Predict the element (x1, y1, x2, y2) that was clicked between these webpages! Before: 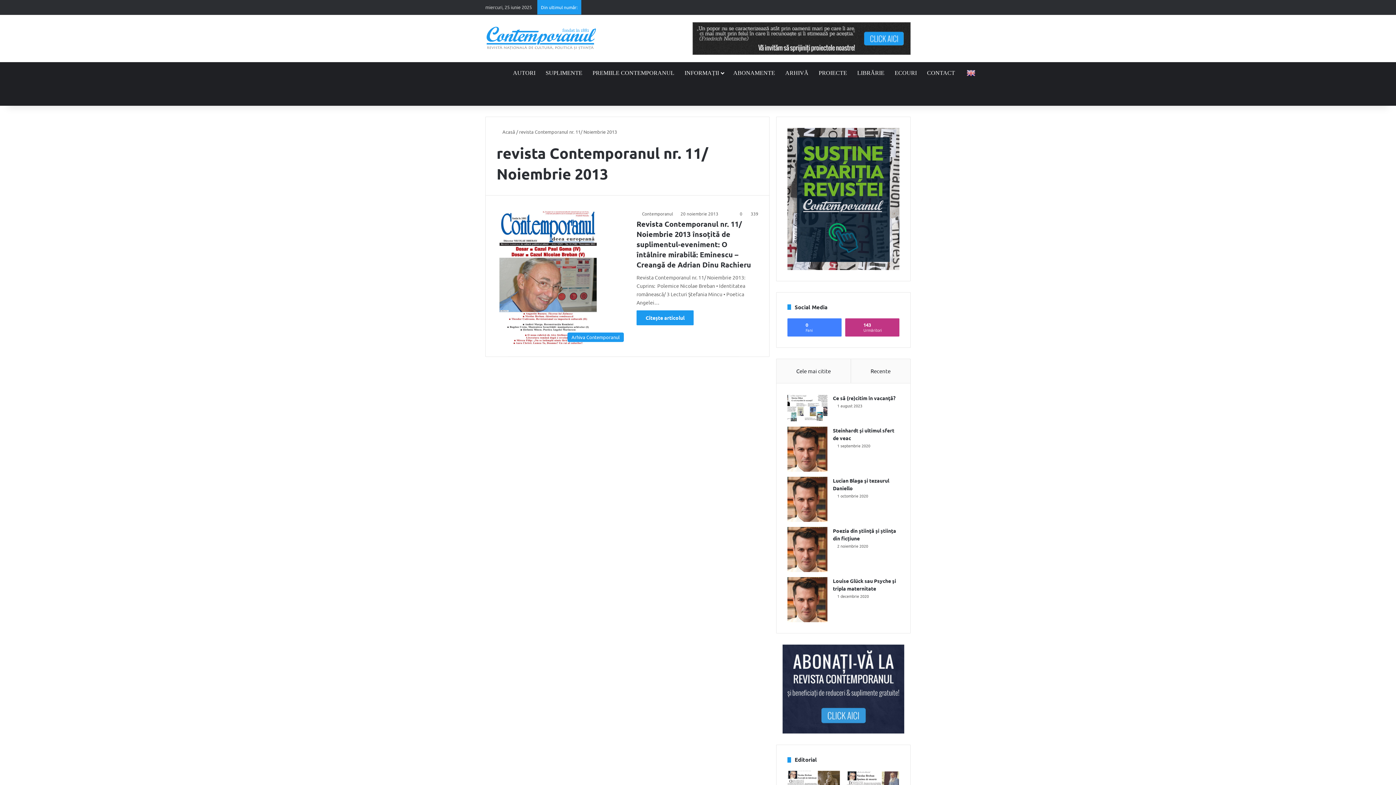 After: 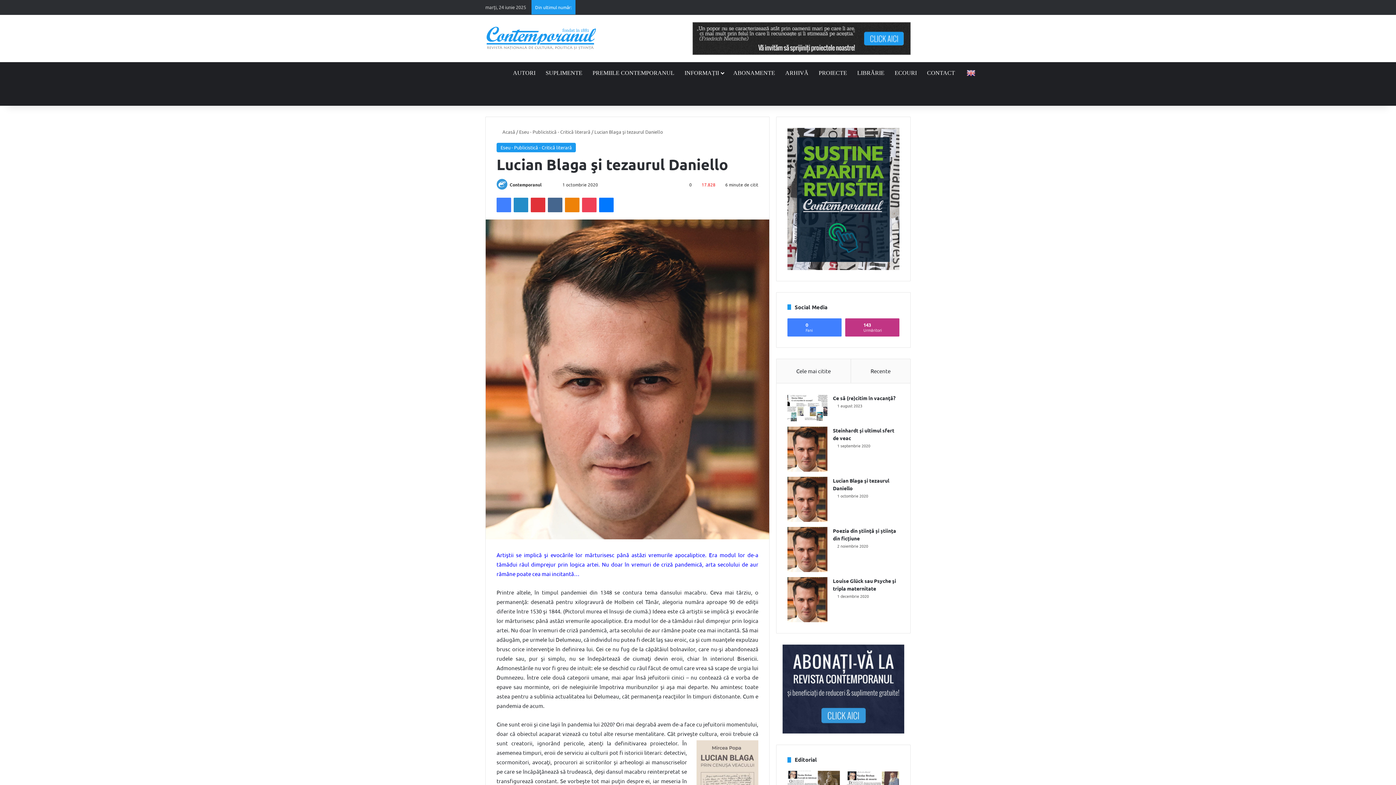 Action: bbox: (787, 477, 827, 522) label: Lucian Blaga şi tezaurul Daniello